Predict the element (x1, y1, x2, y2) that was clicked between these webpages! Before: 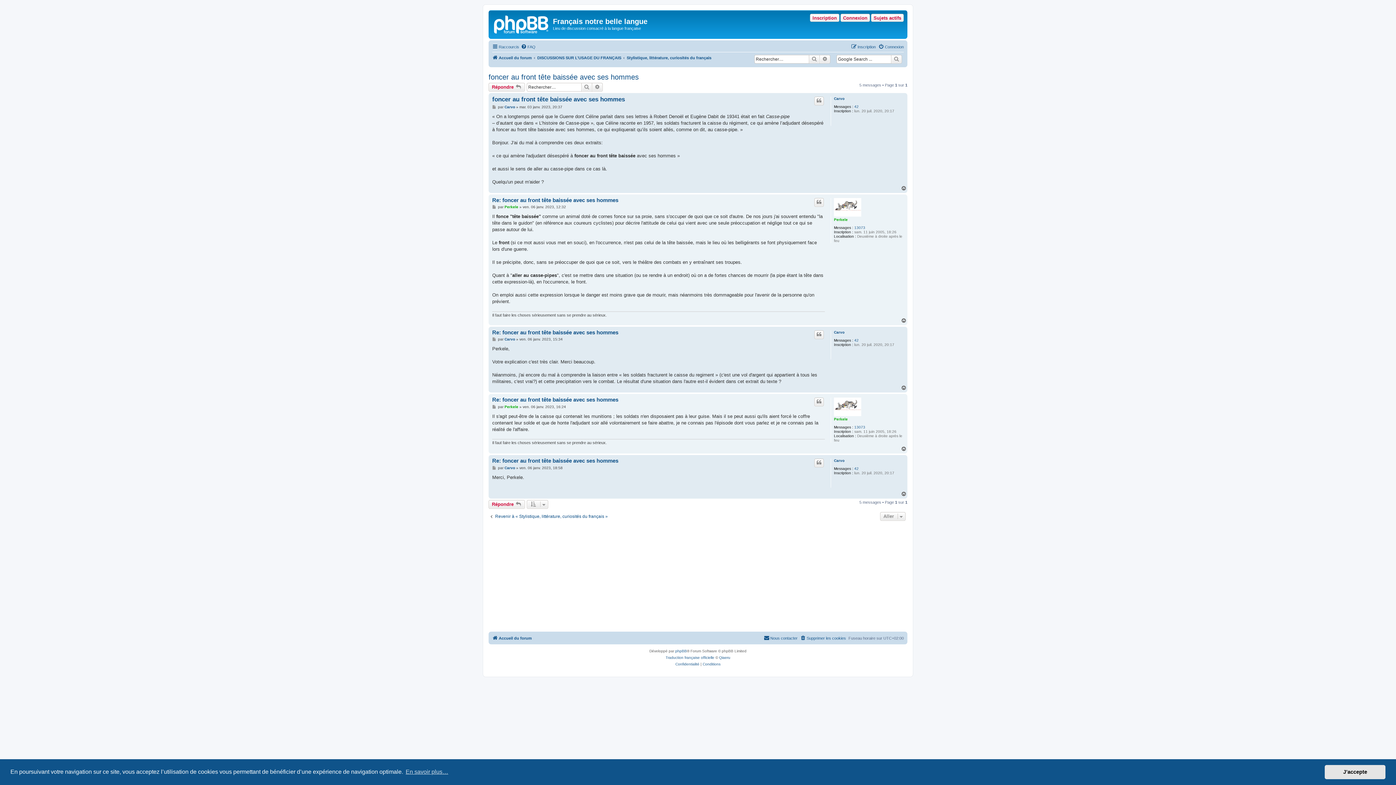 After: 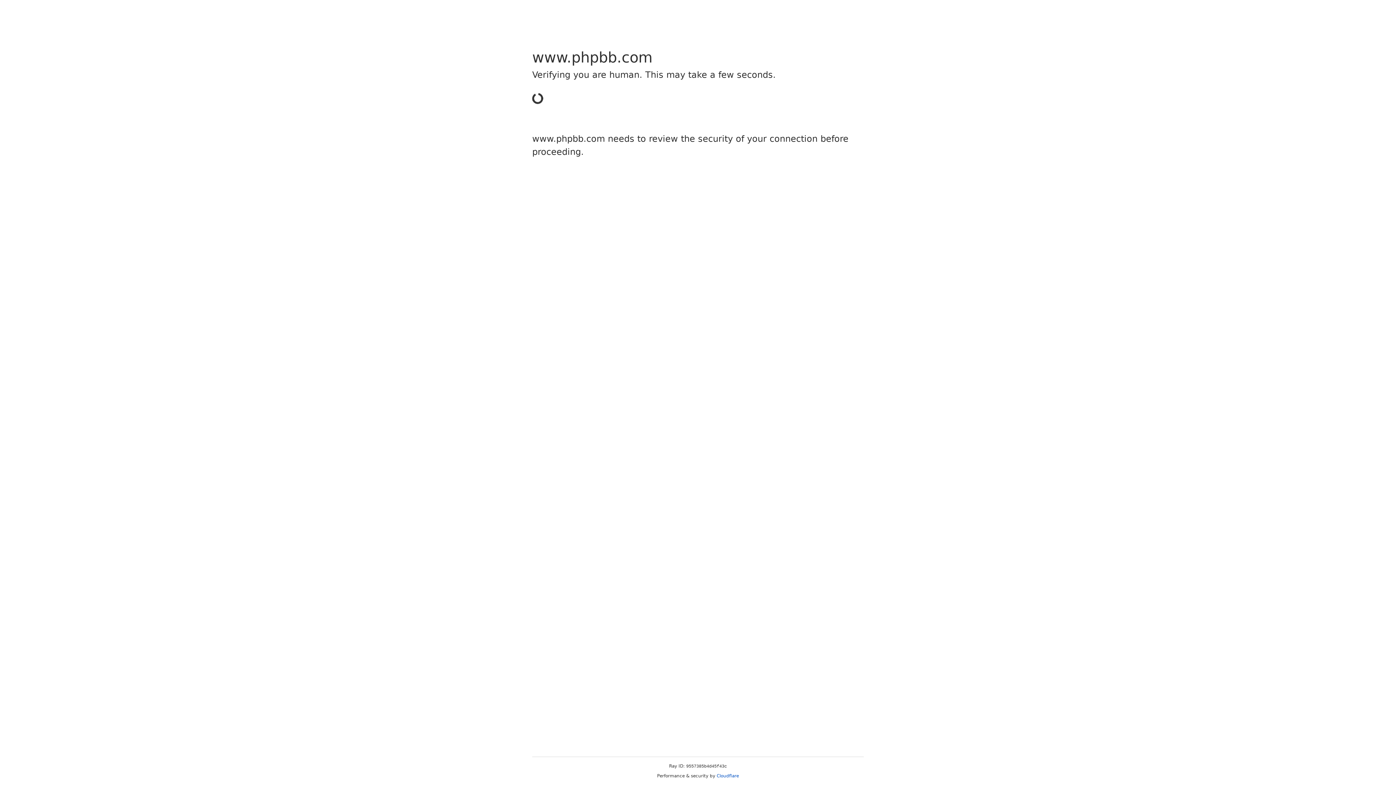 Action: label: phpBB bbox: (675, 648, 687, 655)